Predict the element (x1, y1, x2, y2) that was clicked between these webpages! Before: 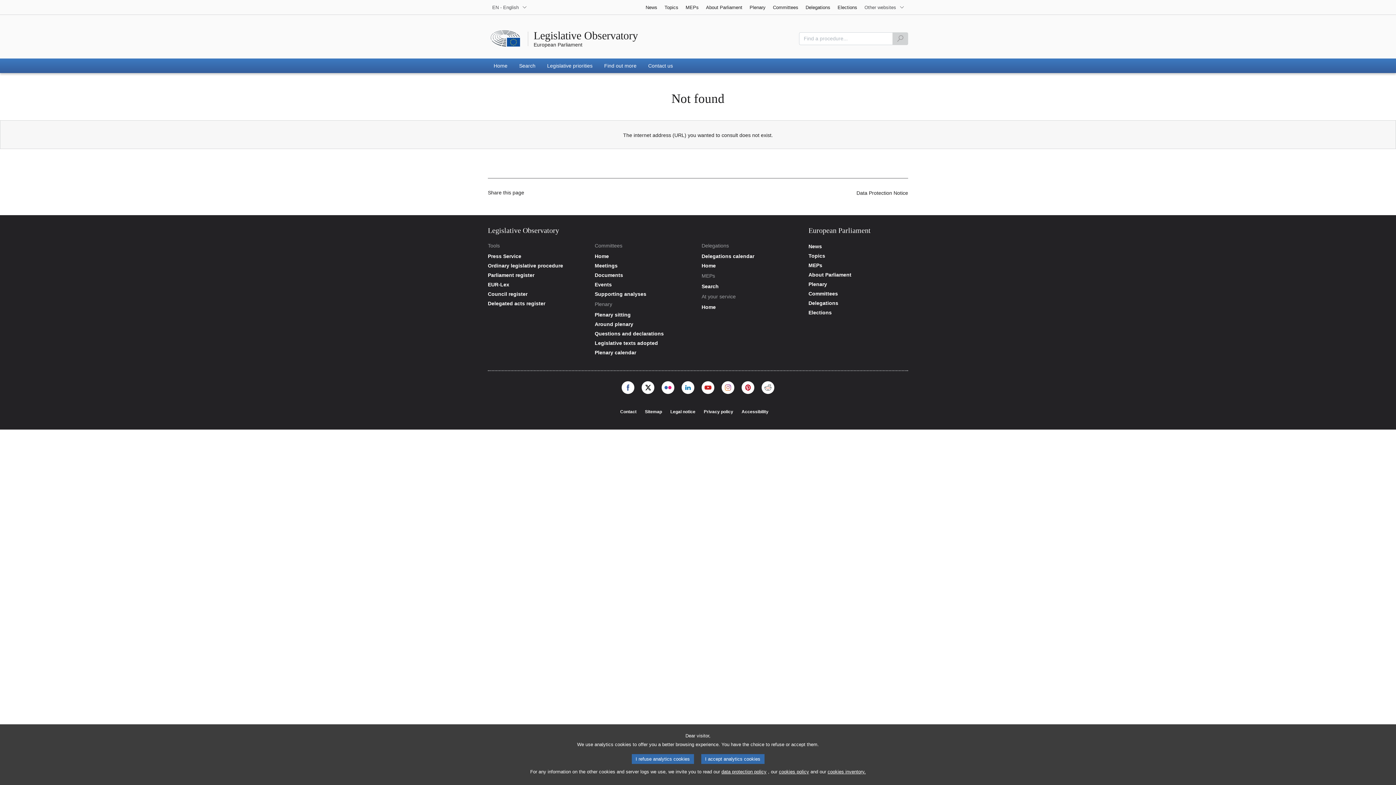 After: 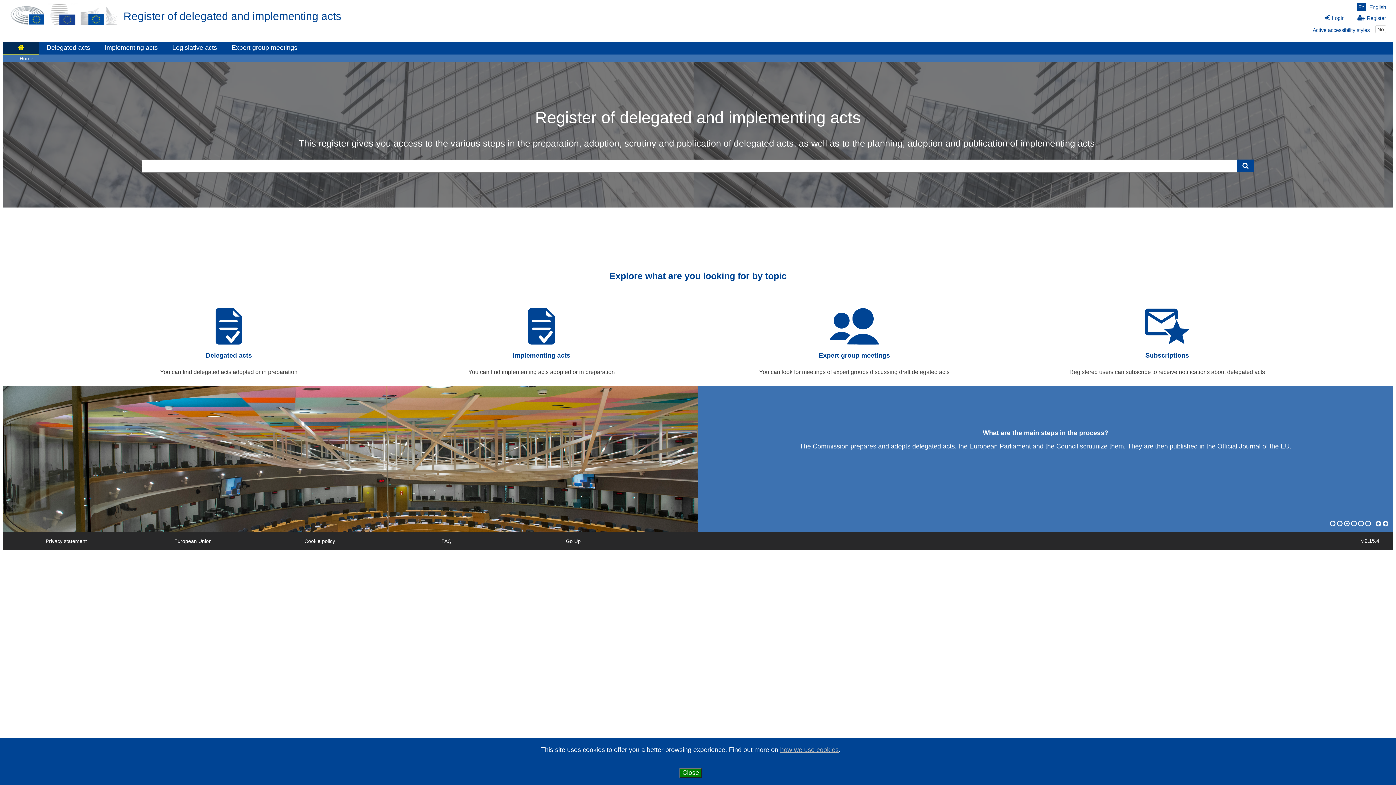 Action: bbox: (488, 300, 587, 306) label: Tools - Delegated acts register